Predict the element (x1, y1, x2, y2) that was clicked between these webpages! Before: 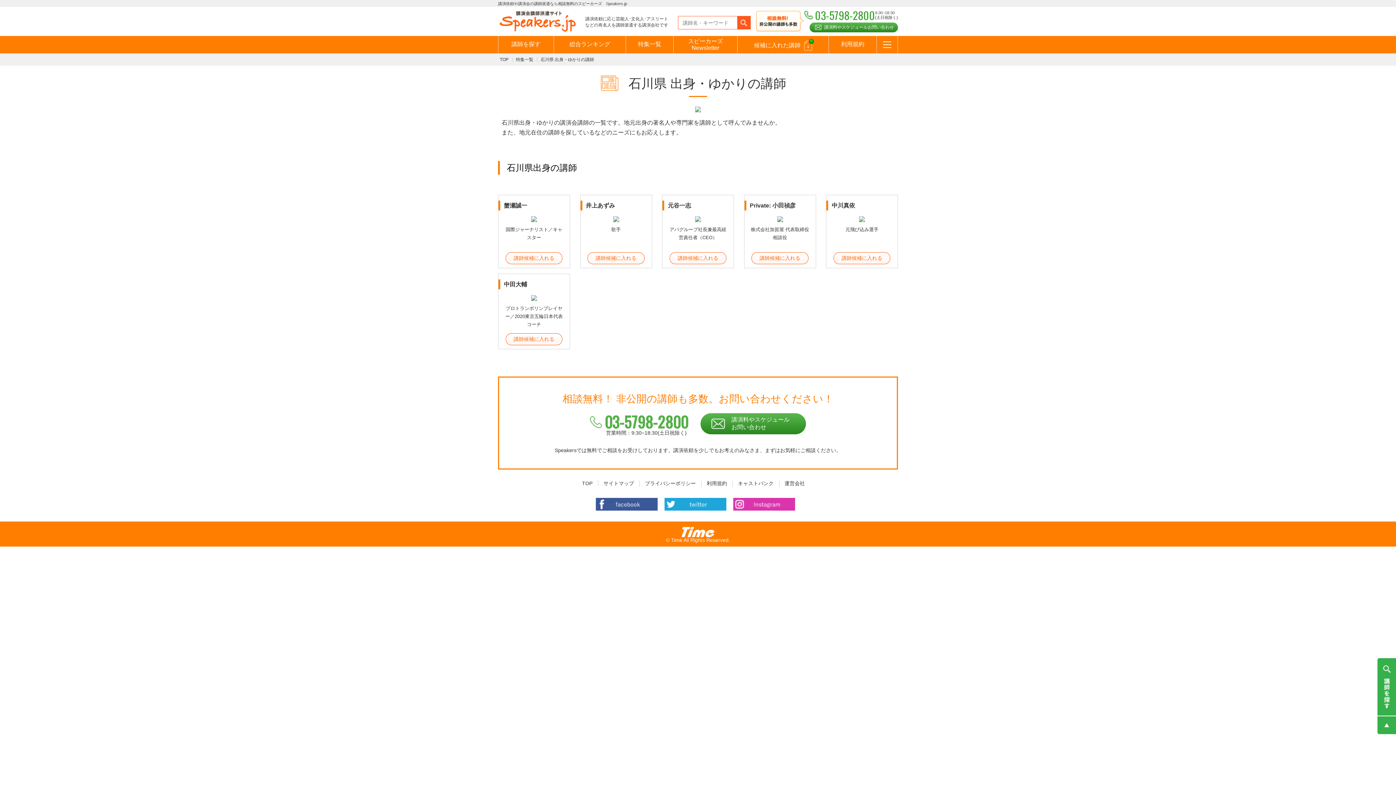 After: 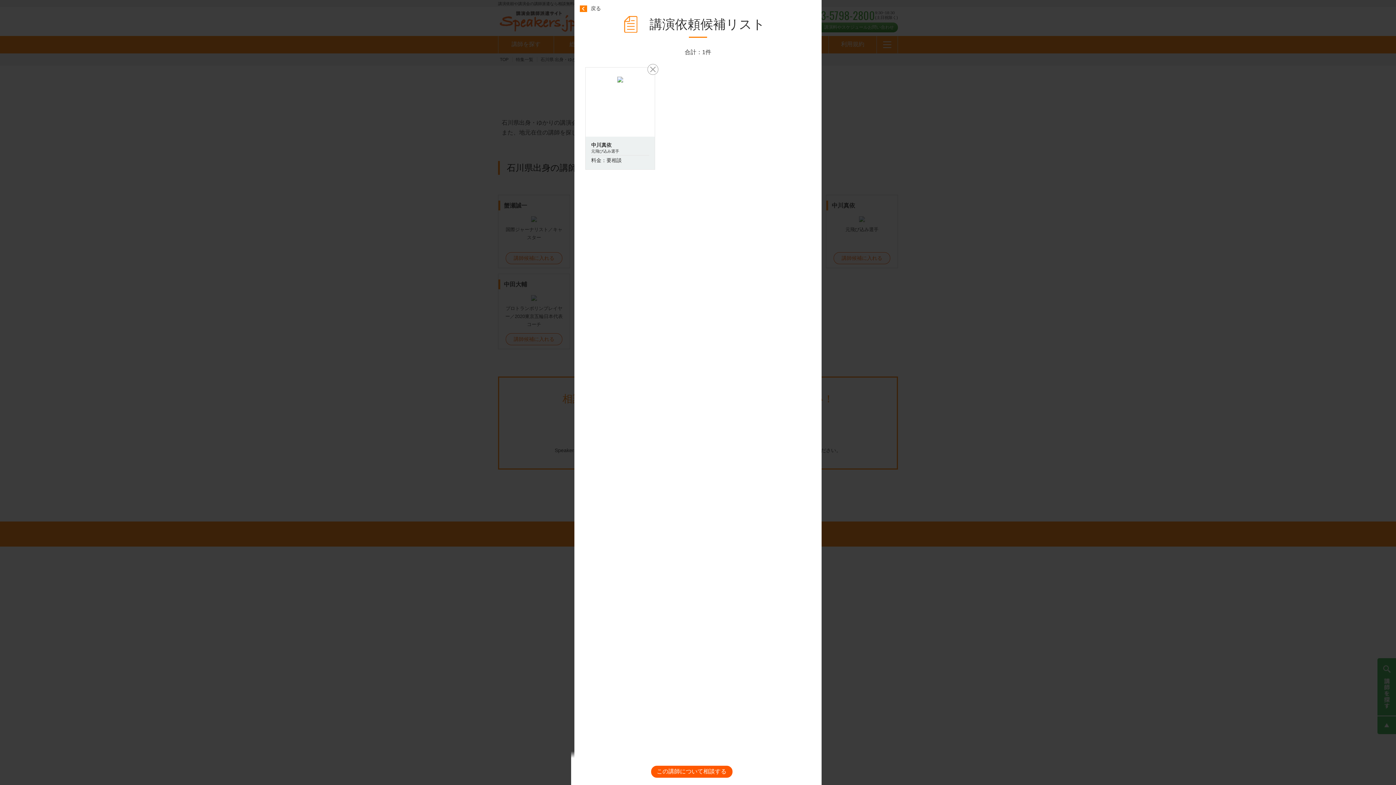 Action: label: 講師候補に入れる bbox: (833, 252, 890, 264)